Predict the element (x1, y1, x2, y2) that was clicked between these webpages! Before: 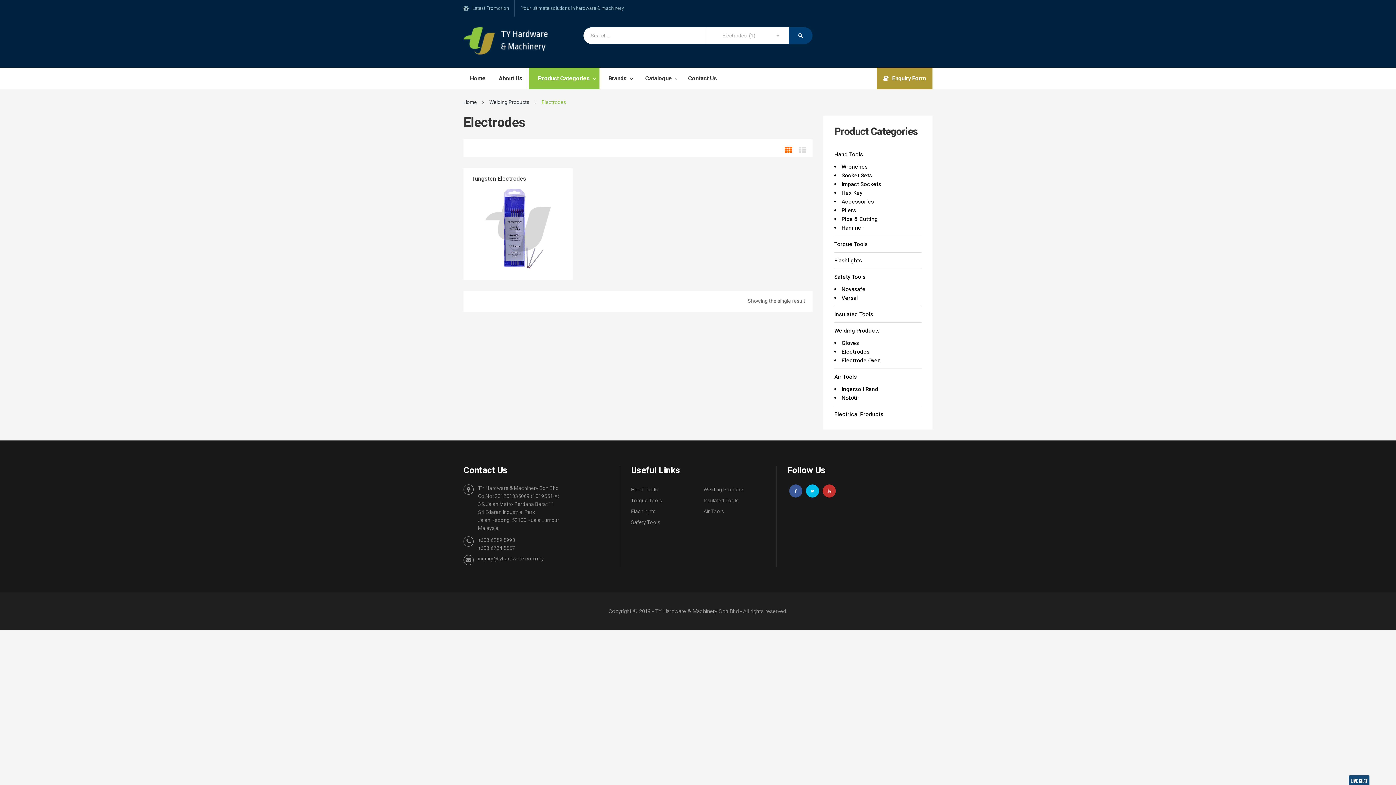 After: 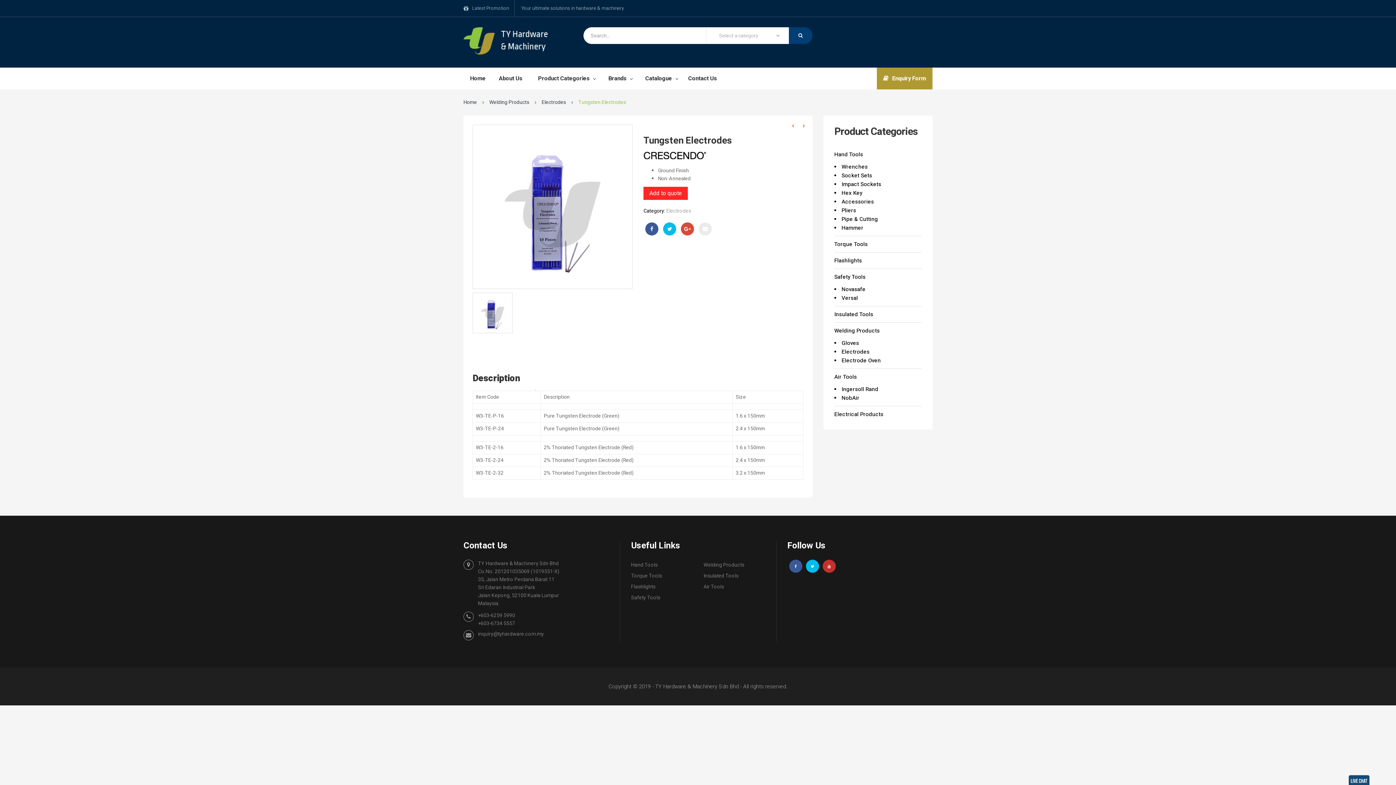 Action: bbox: (463, 219, 572, 227)